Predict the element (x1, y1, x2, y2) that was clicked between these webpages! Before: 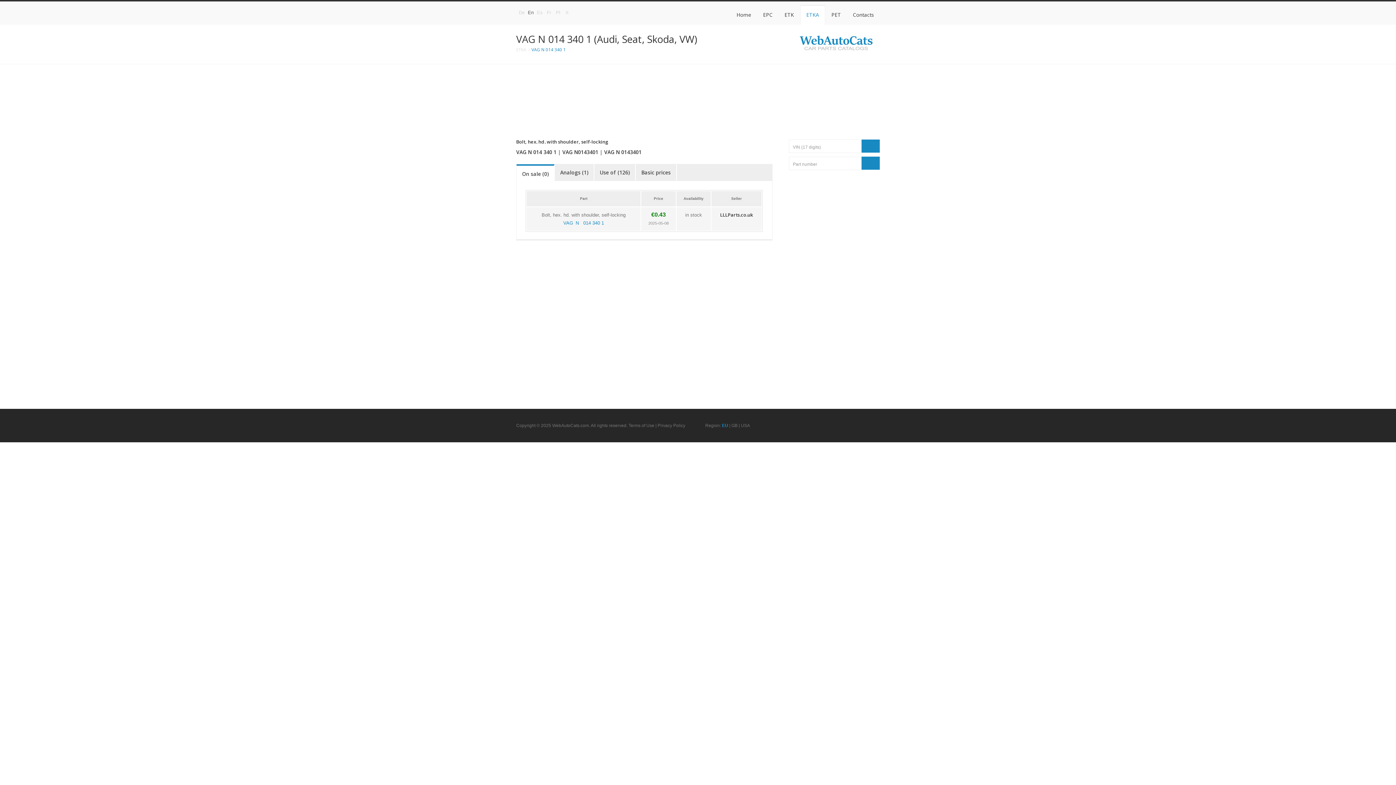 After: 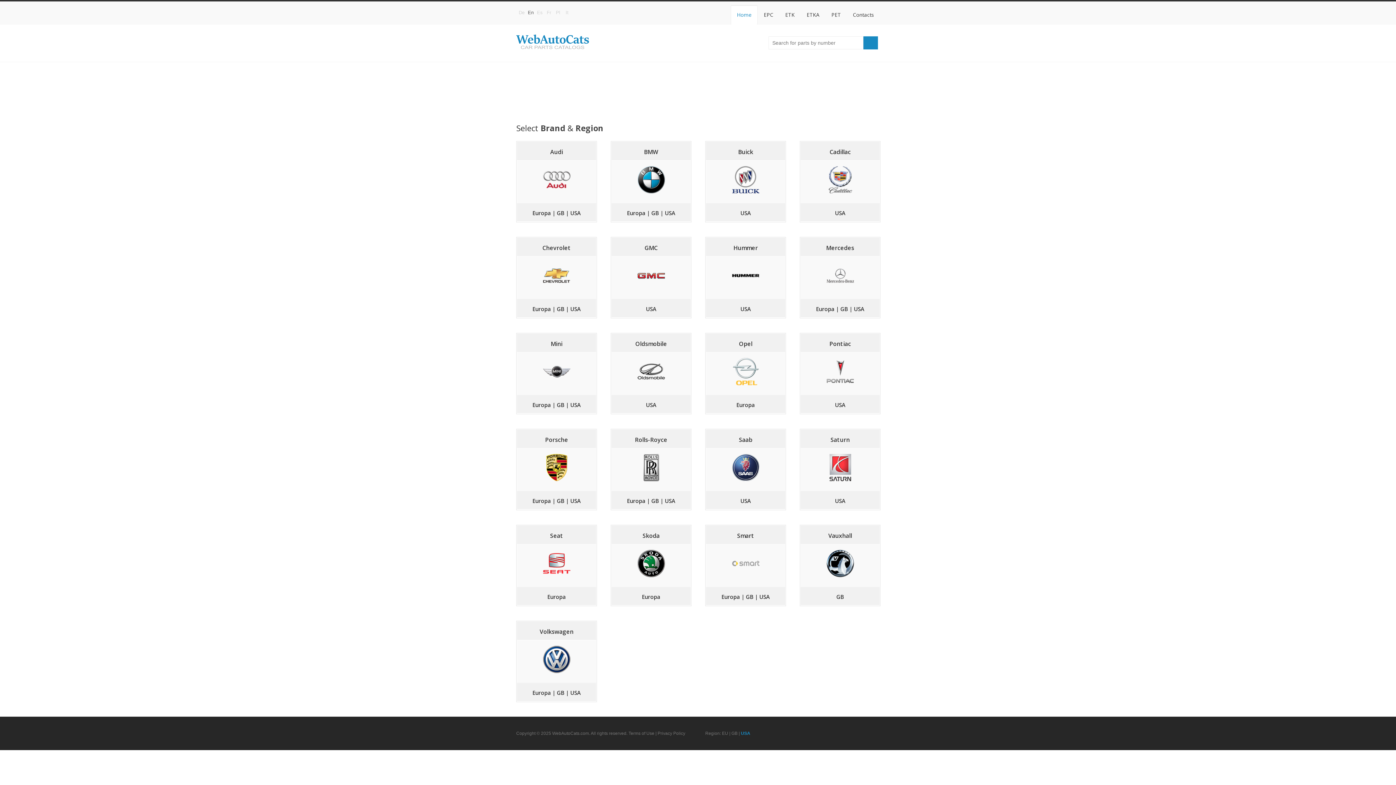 Action: bbox: (800, 35, 872, 52)